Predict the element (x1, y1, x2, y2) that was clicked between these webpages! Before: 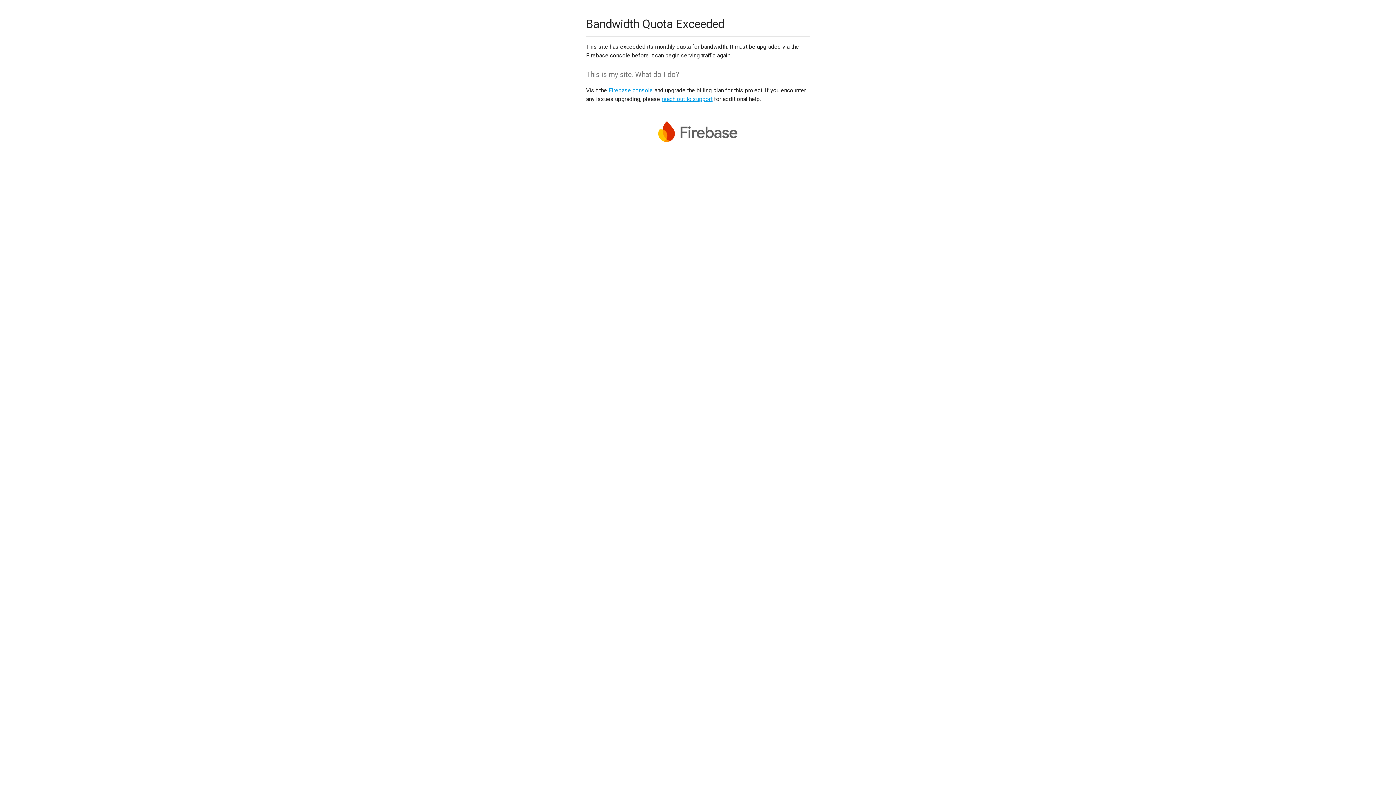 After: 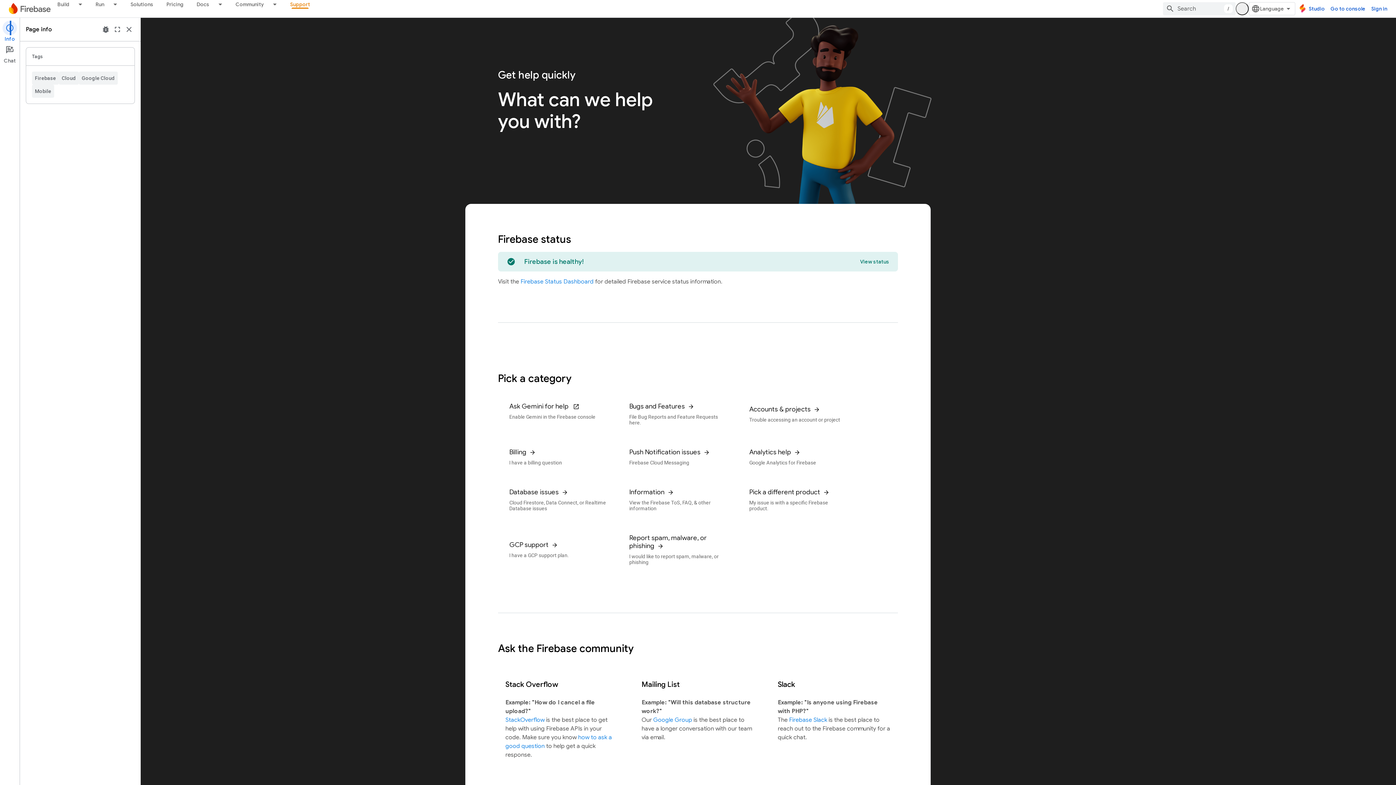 Action: bbox: (661, 95, 712, 102) label: reach out to support